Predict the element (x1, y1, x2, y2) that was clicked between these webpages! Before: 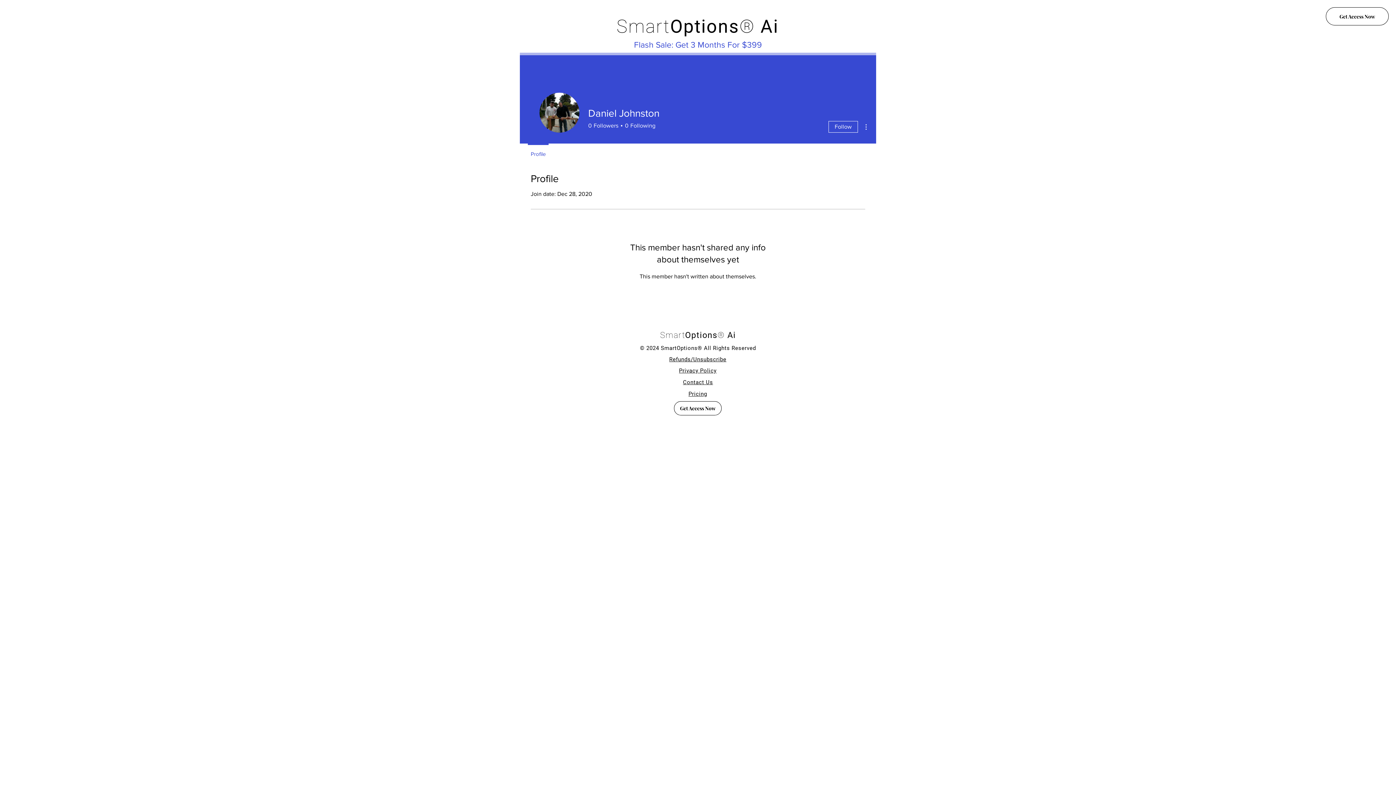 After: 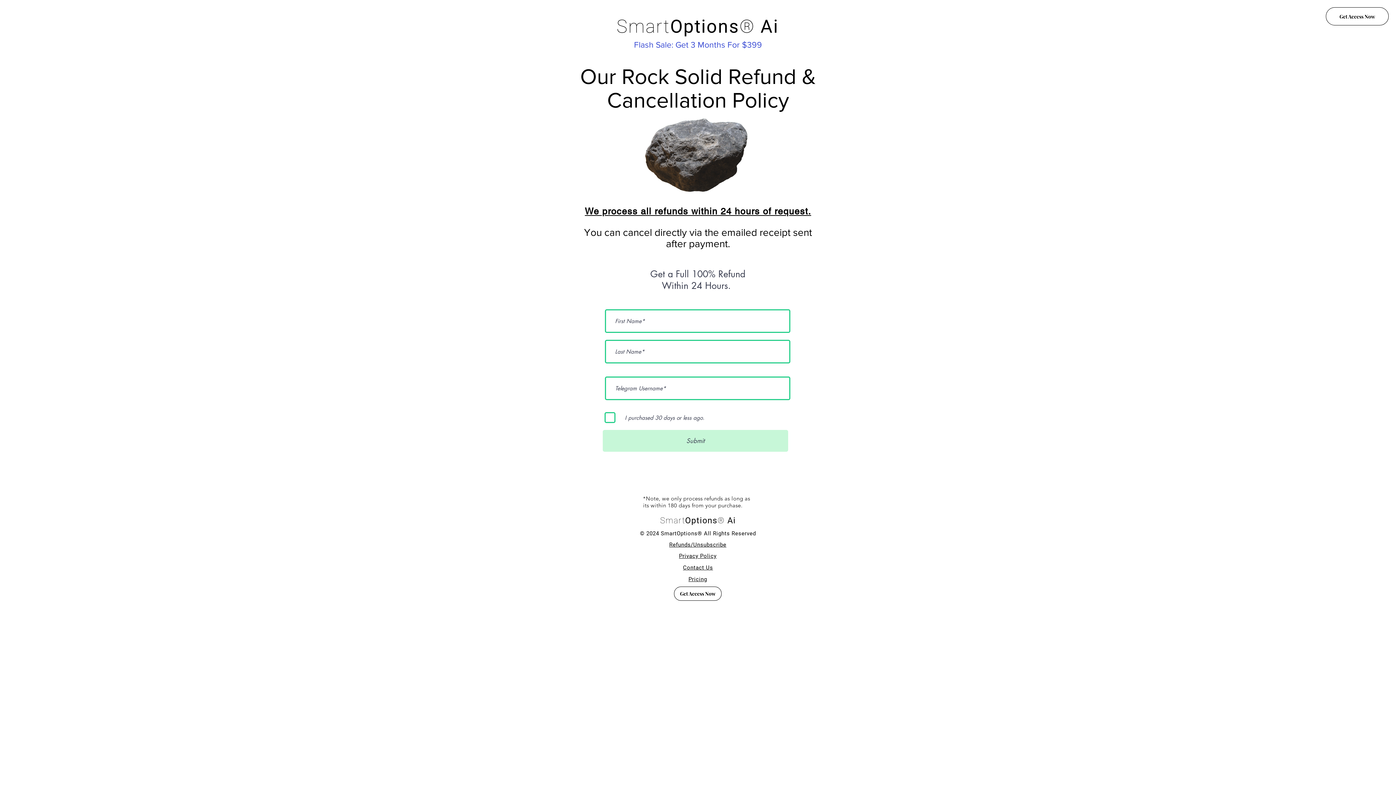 Action: bbox: (669, 356, 726, 362) label: Refunds/Unsubscribe